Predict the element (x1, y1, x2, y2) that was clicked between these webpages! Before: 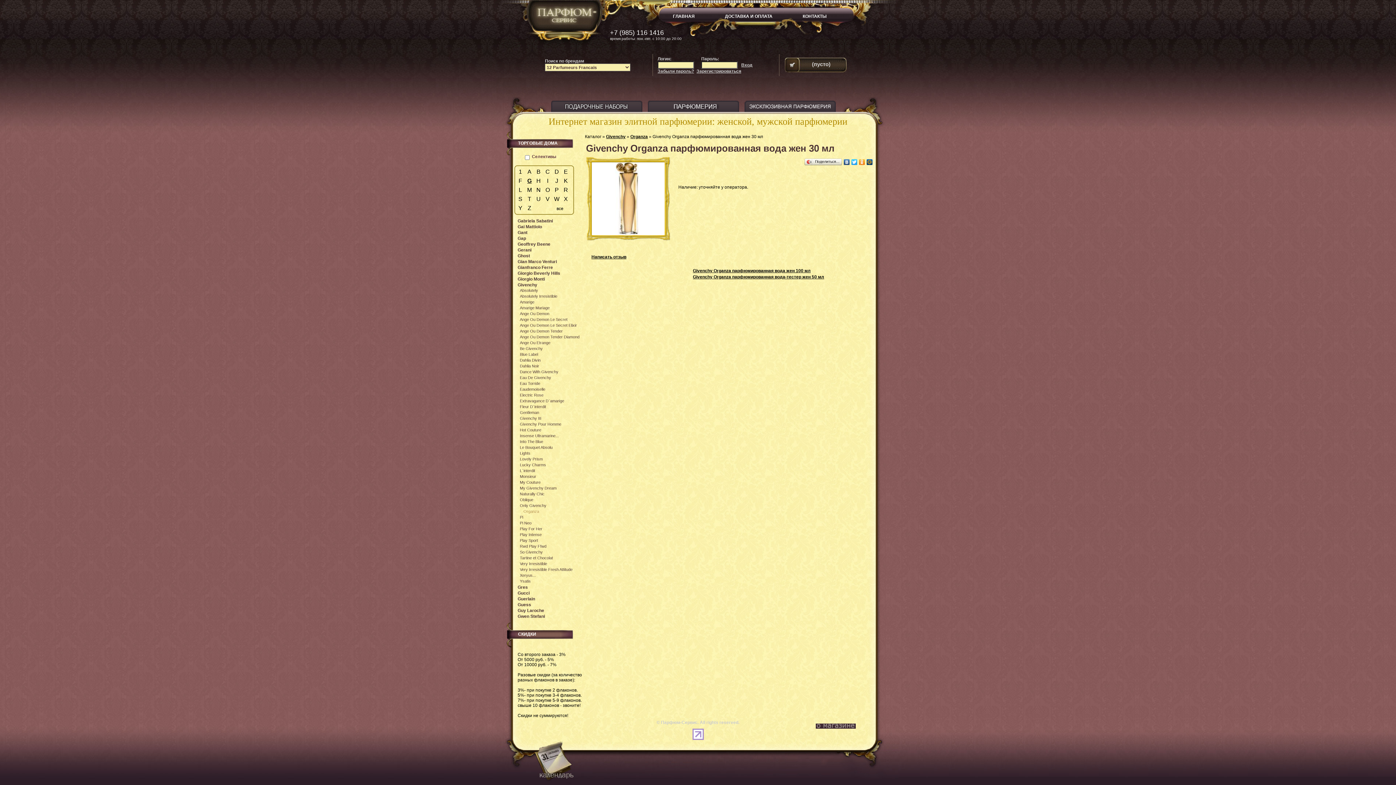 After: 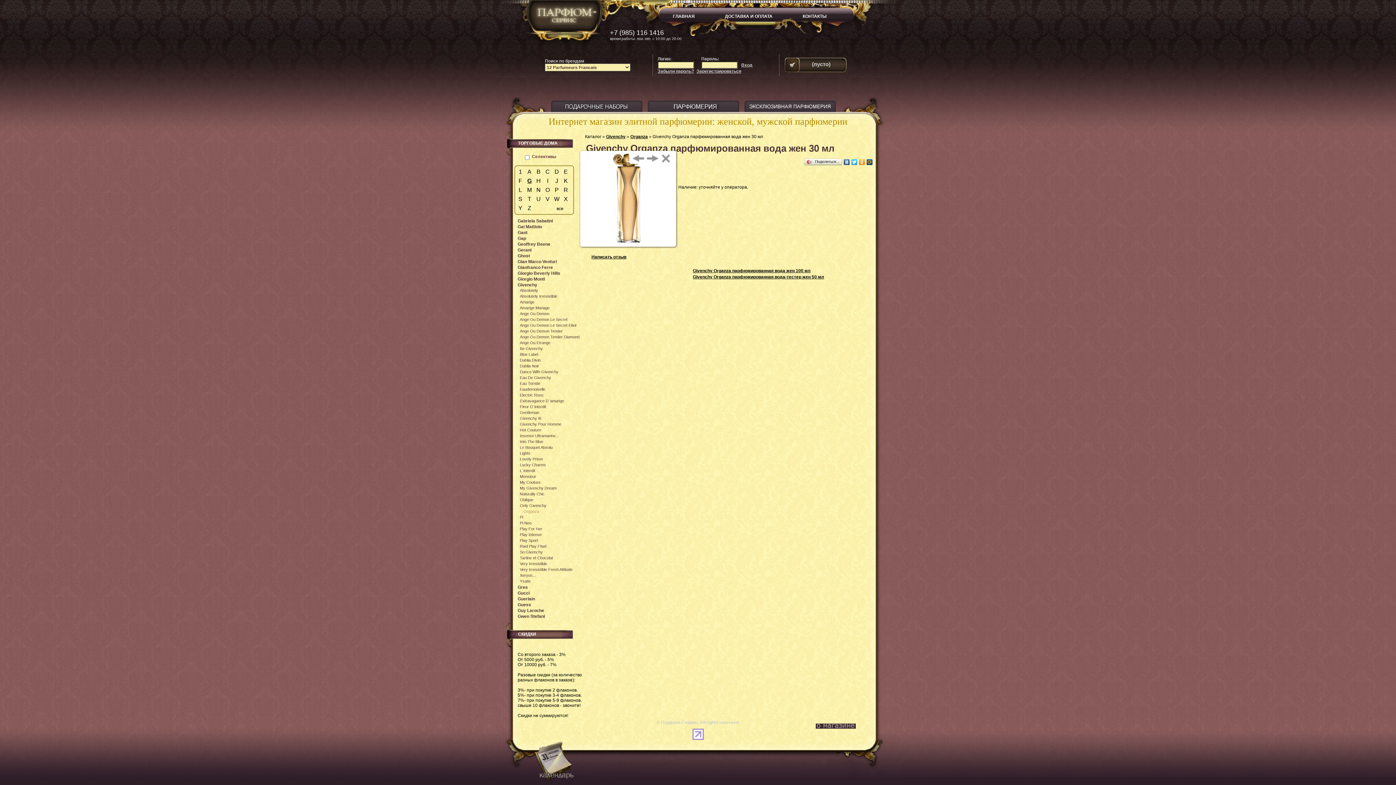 Action: bbox: (586, 157, 658, 246)